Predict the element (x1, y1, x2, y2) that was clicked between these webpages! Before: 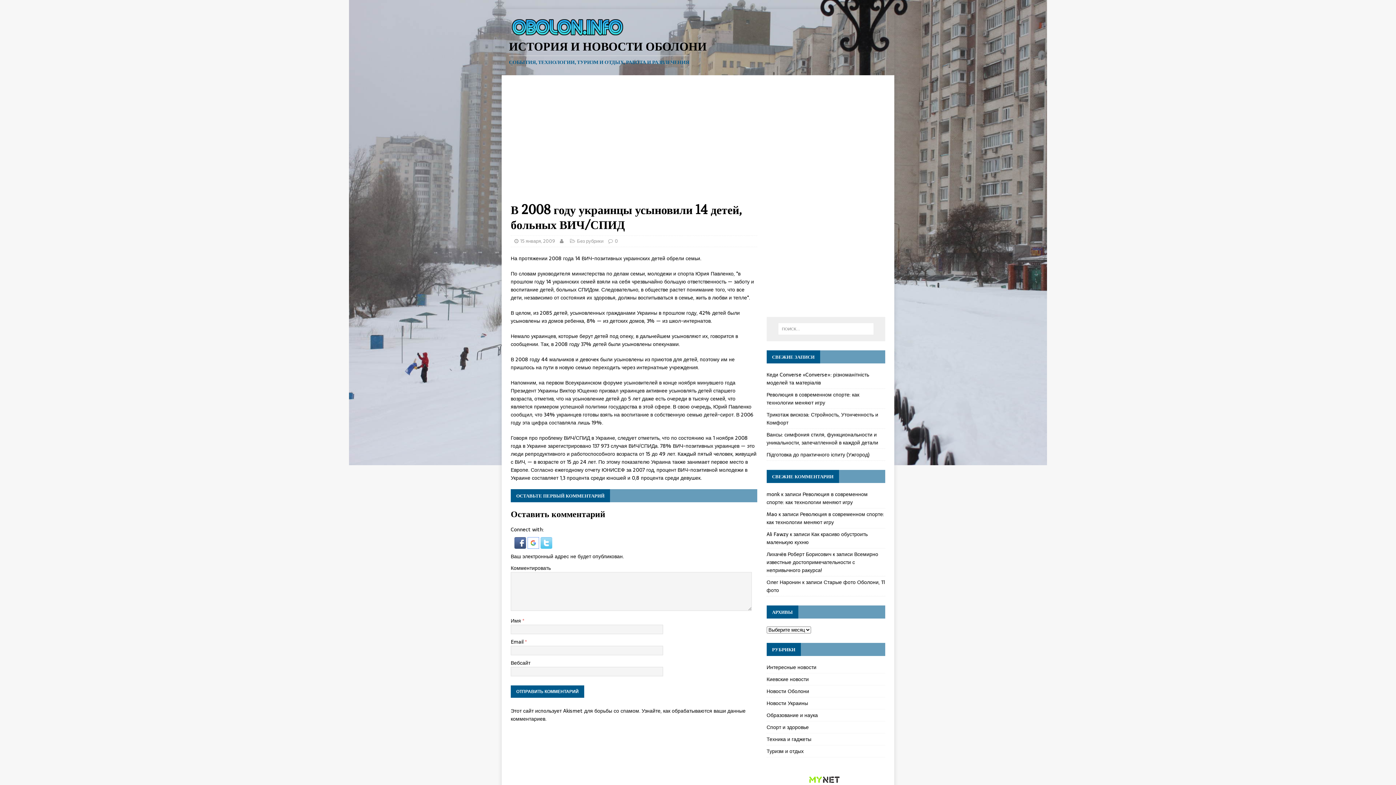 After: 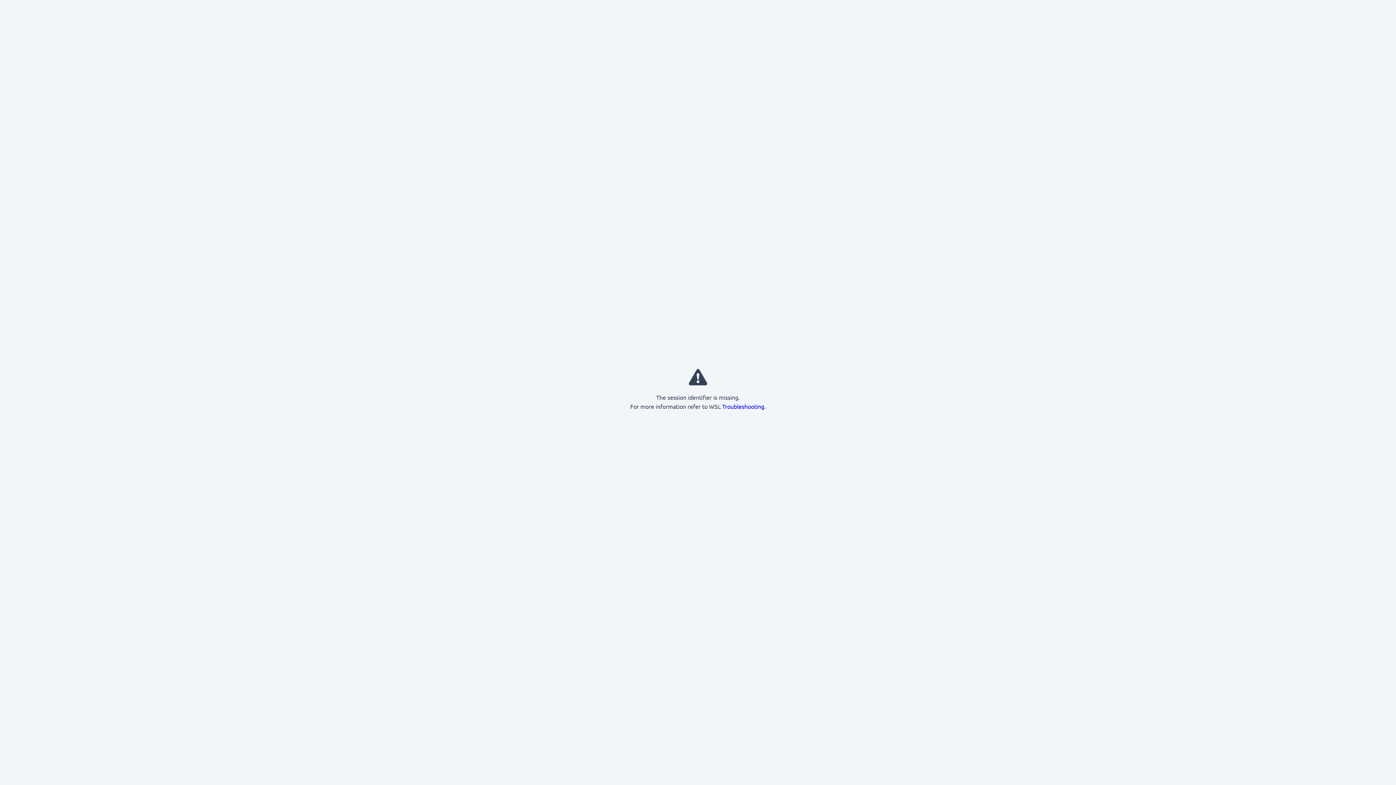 Action: bbox: (514, 541, 527, 549) label:  